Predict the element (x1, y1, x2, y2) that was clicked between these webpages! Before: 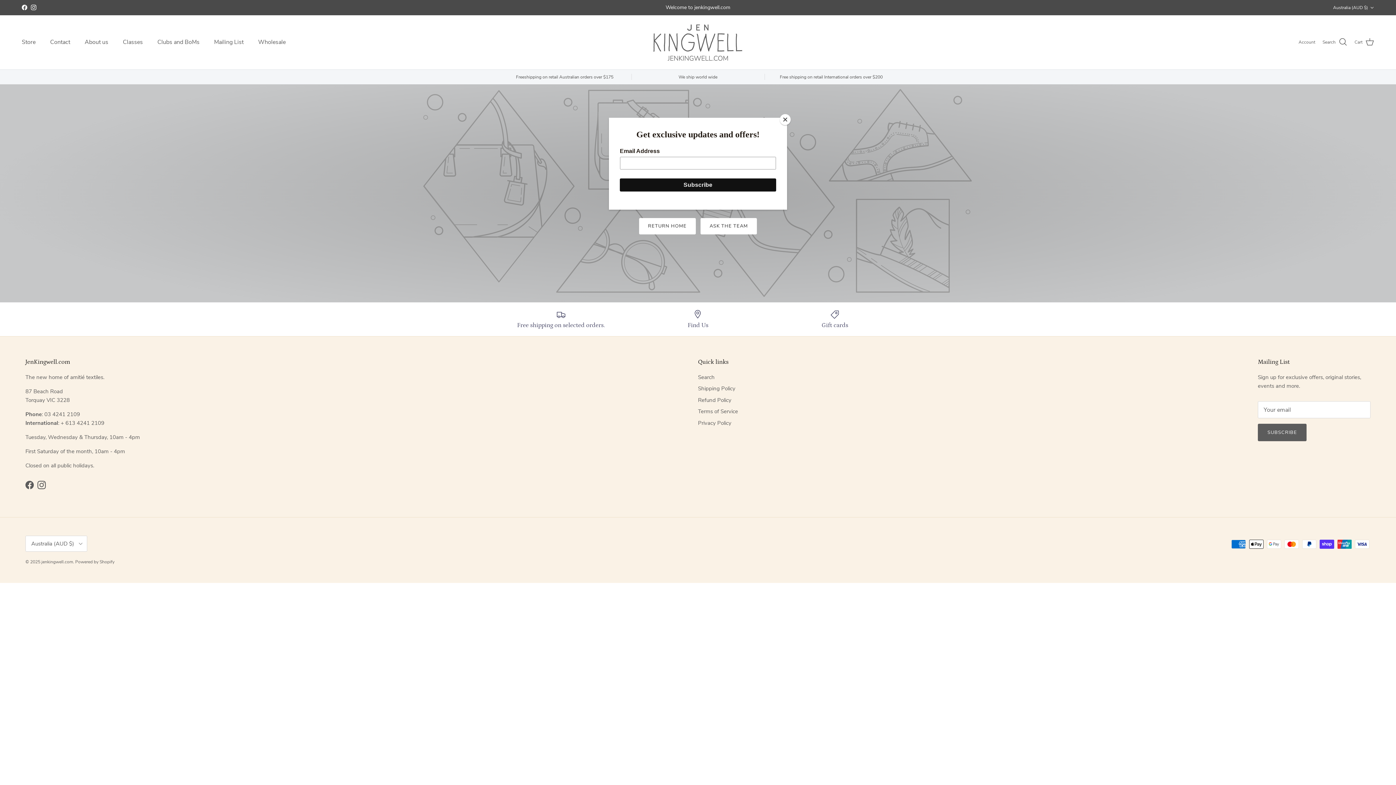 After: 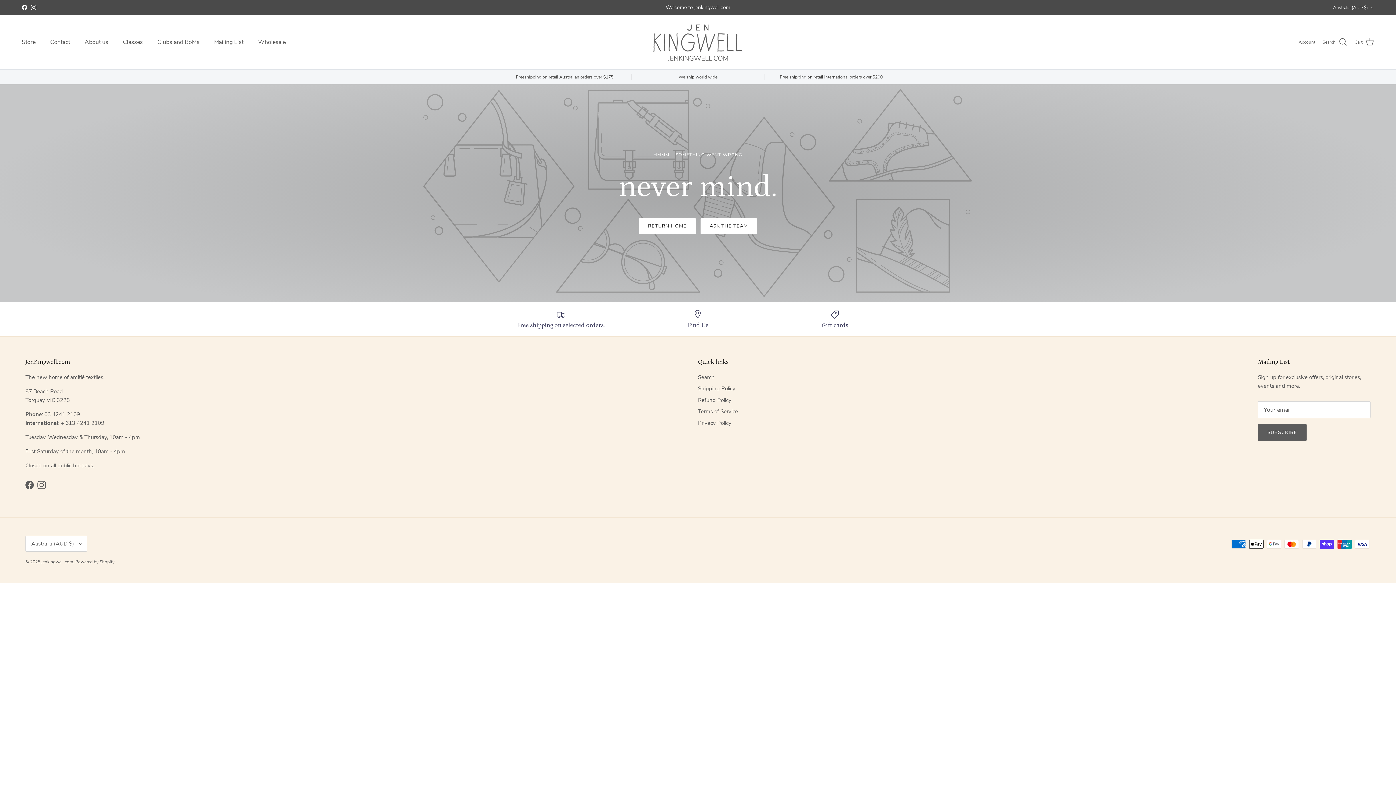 Action: bbox: (780, 114, 790, 125) label: Close